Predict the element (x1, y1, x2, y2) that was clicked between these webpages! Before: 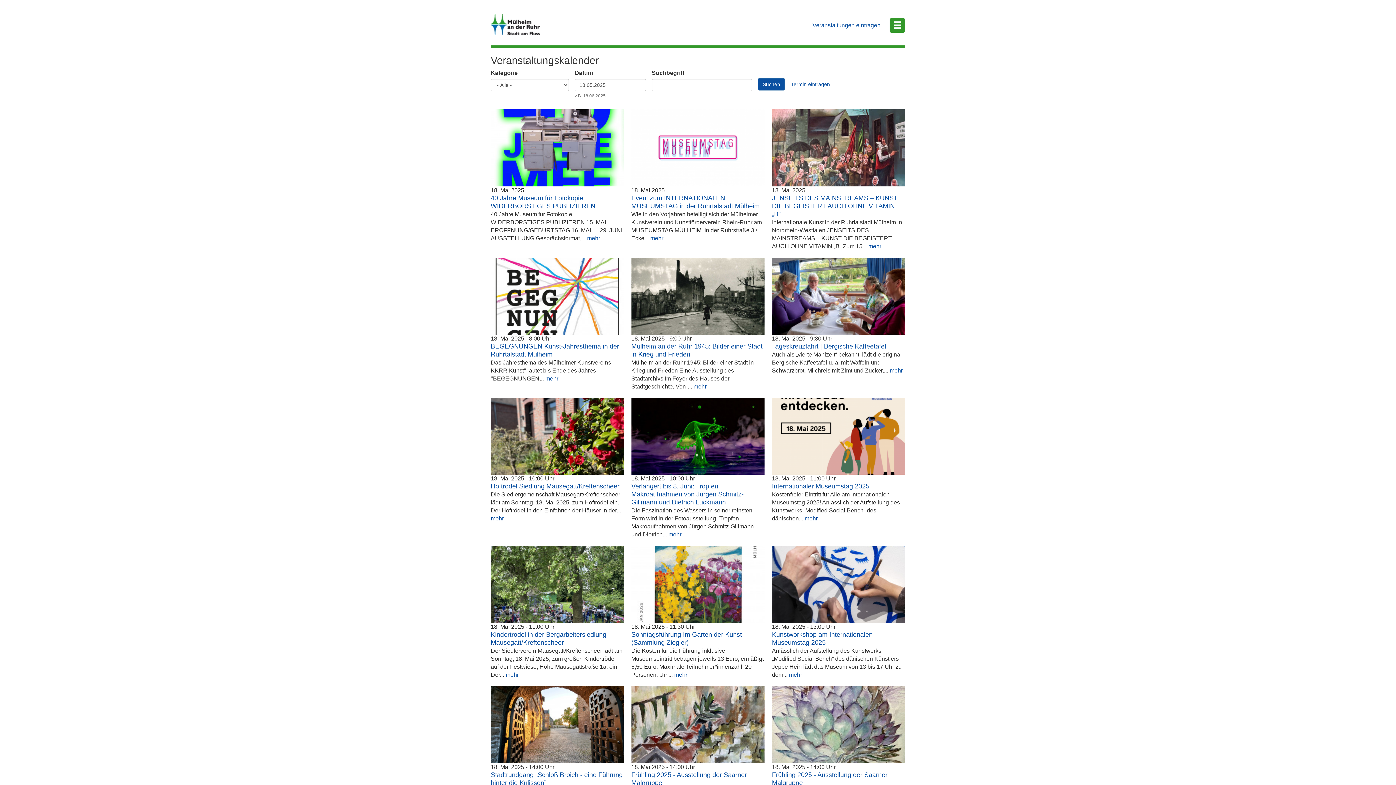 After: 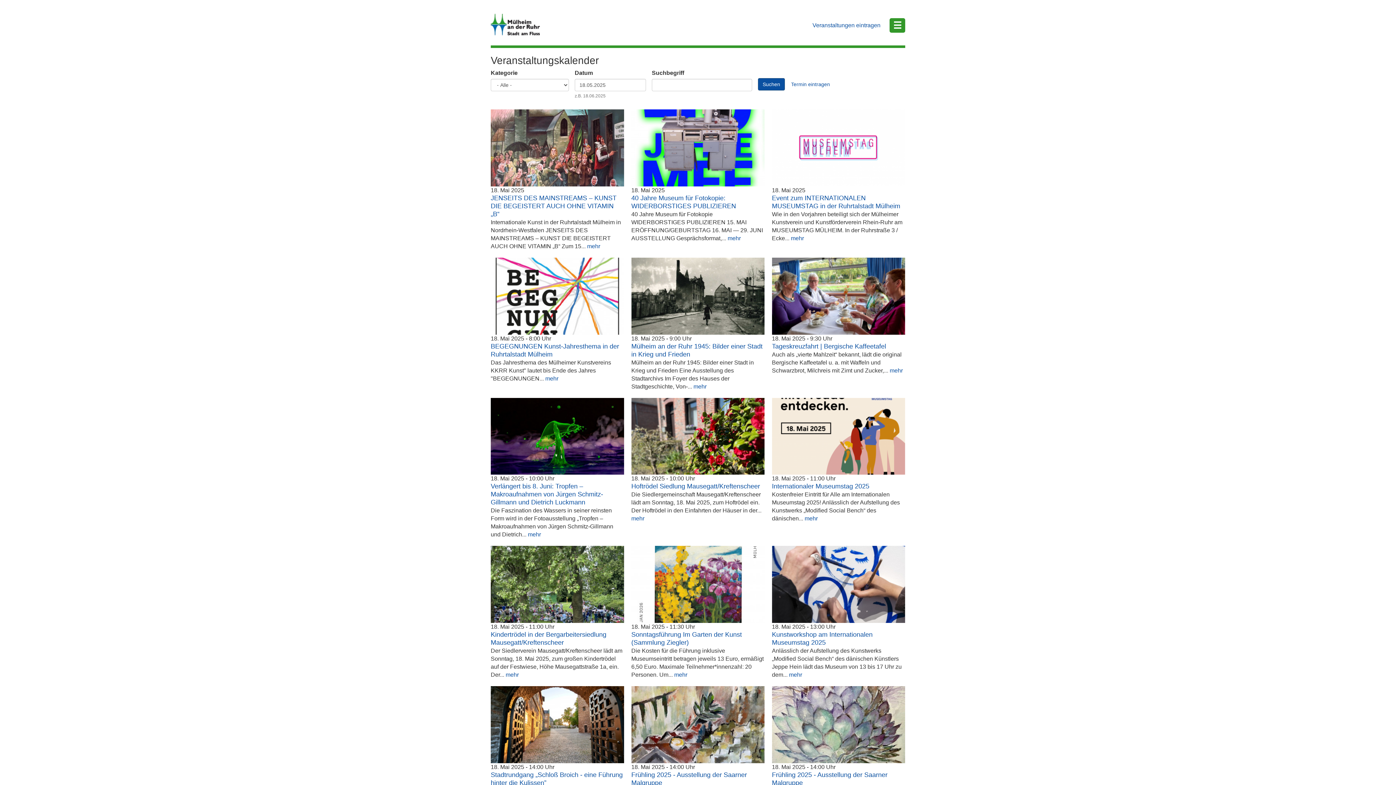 Action: bbox: (758, 78, 785, 90) label: Suchen